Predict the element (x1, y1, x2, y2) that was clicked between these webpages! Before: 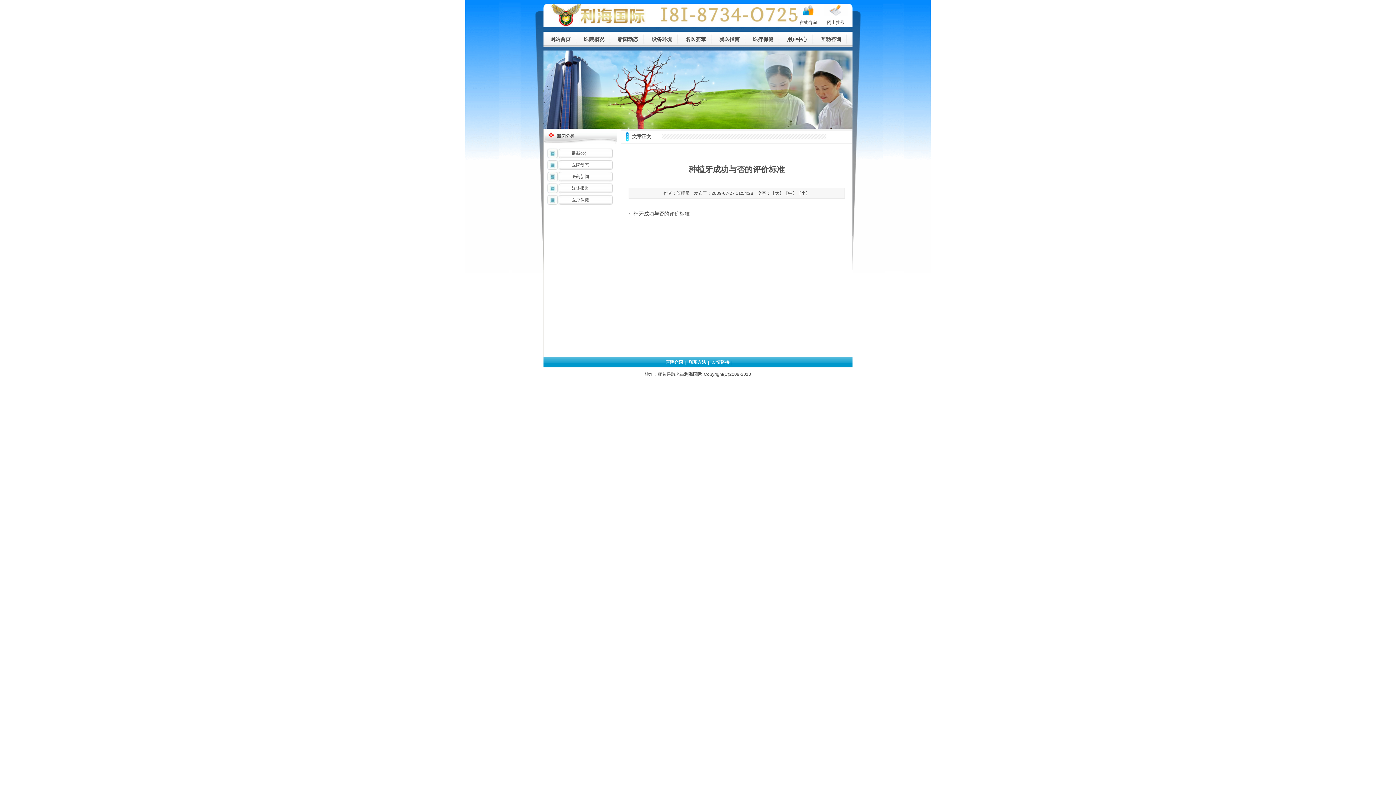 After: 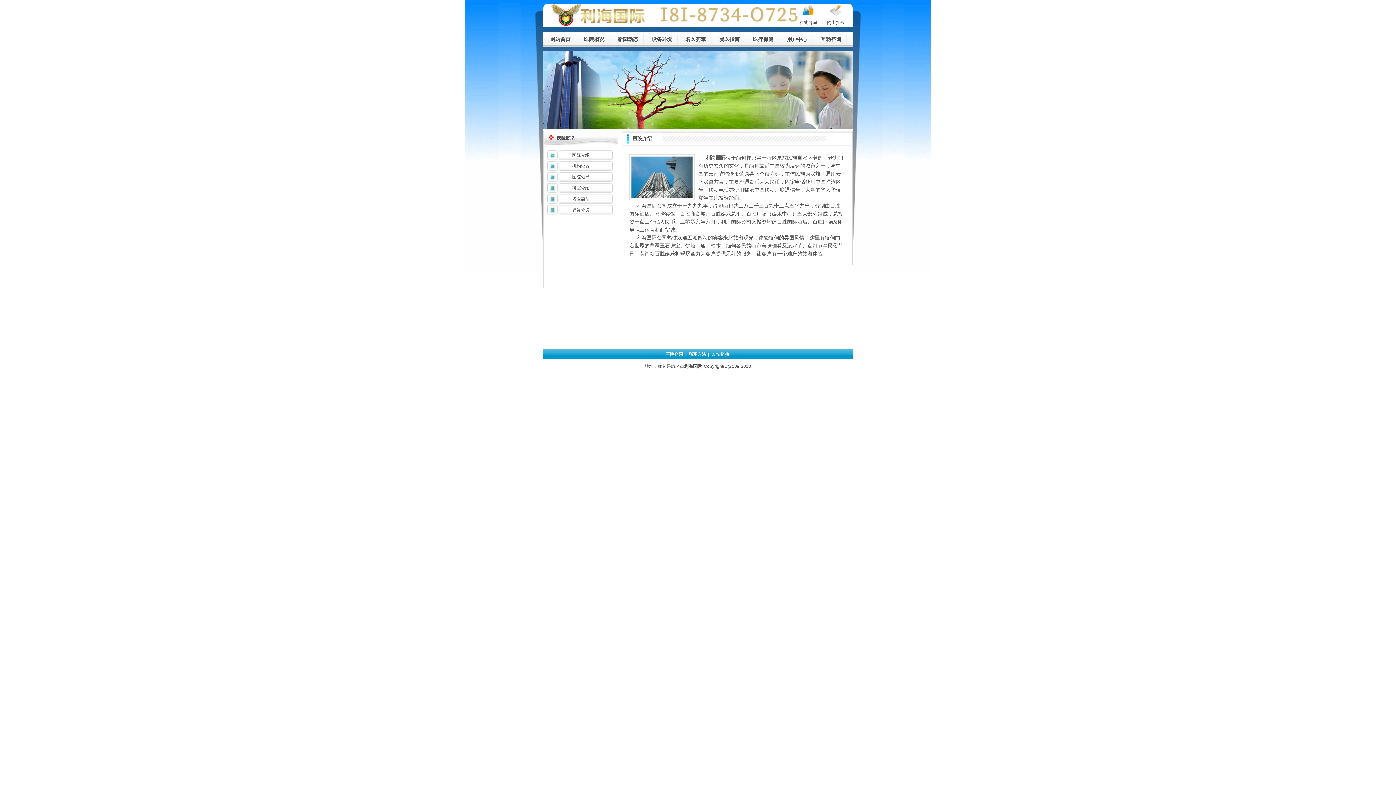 Action: label: 医院介绍 bbox: (665, 360, 683, 365)